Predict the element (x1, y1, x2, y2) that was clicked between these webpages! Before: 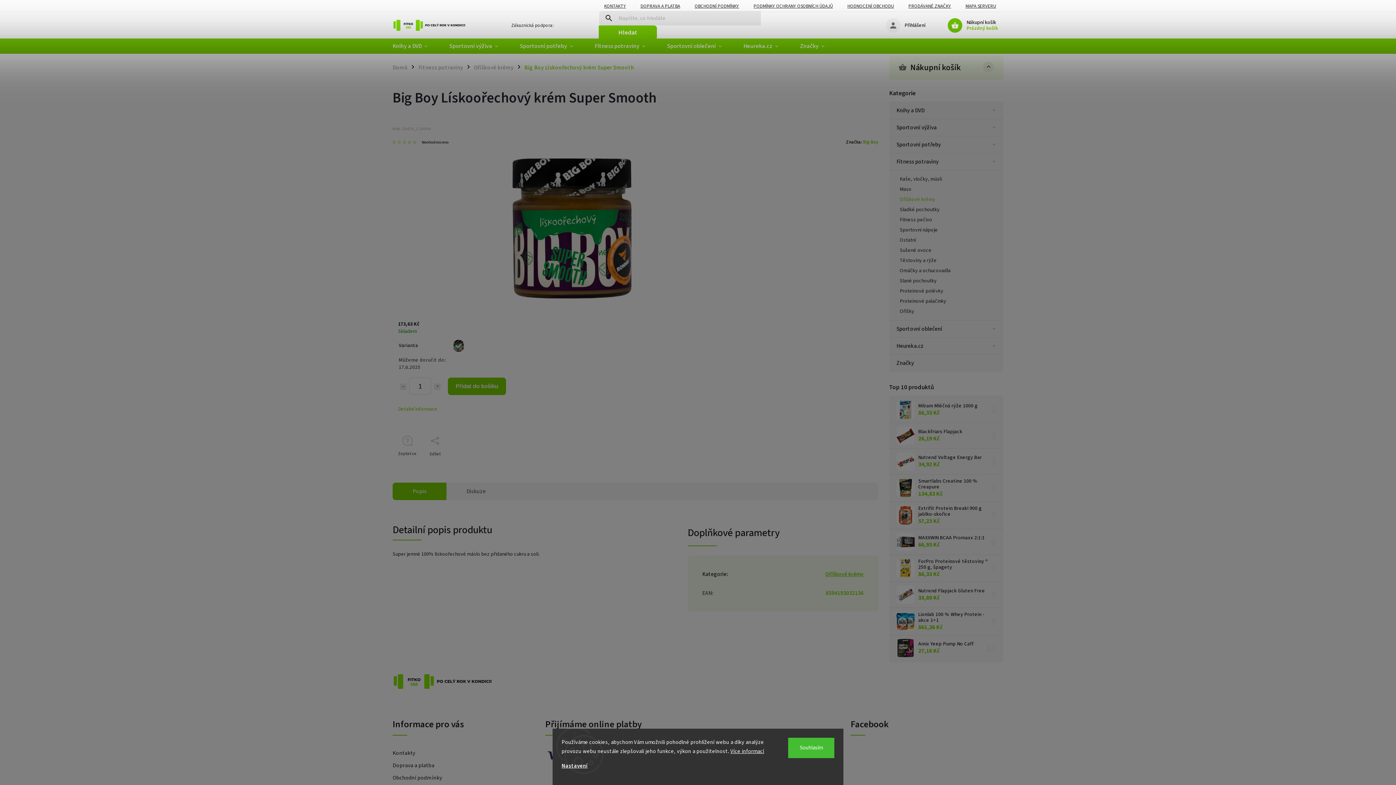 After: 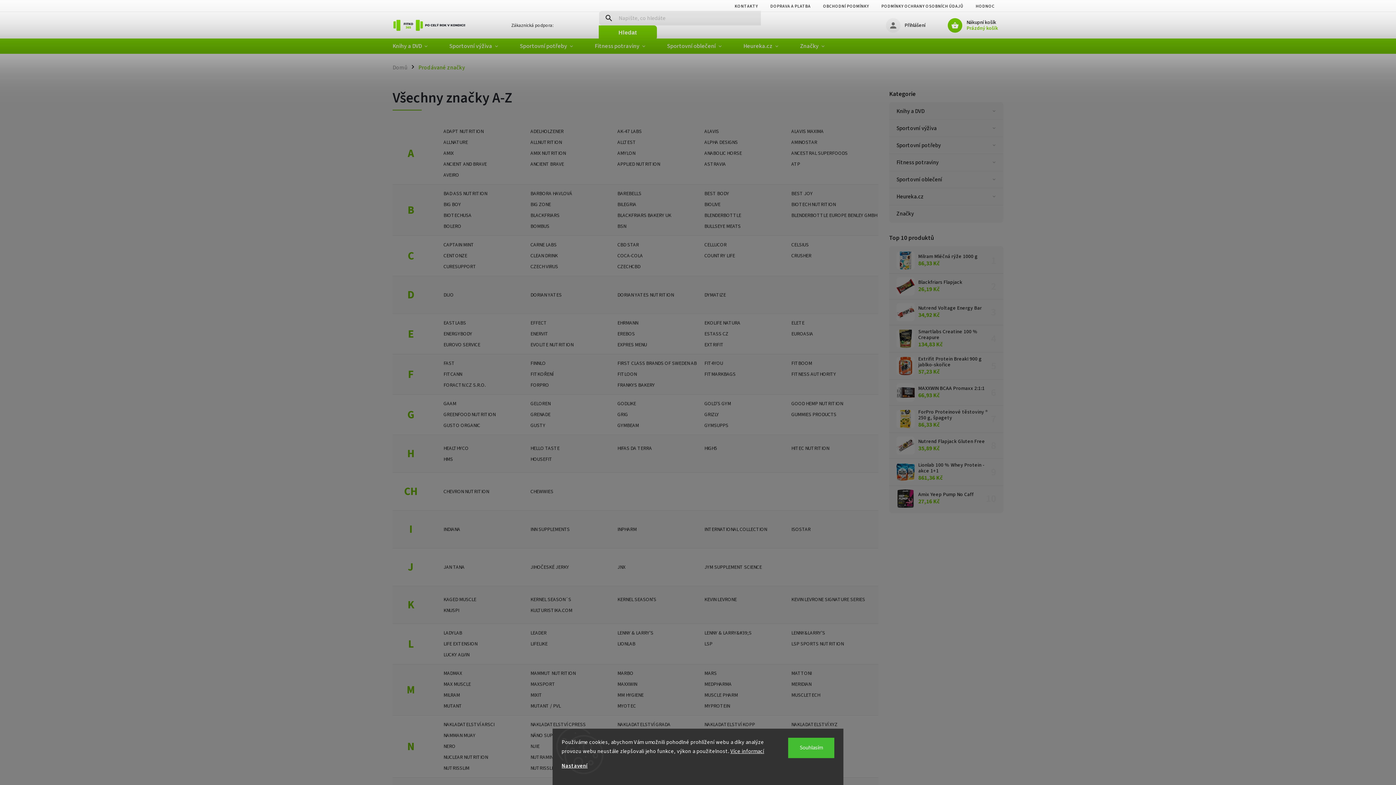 Action: bbox: (889, 354, 1003, 371) label: Značky